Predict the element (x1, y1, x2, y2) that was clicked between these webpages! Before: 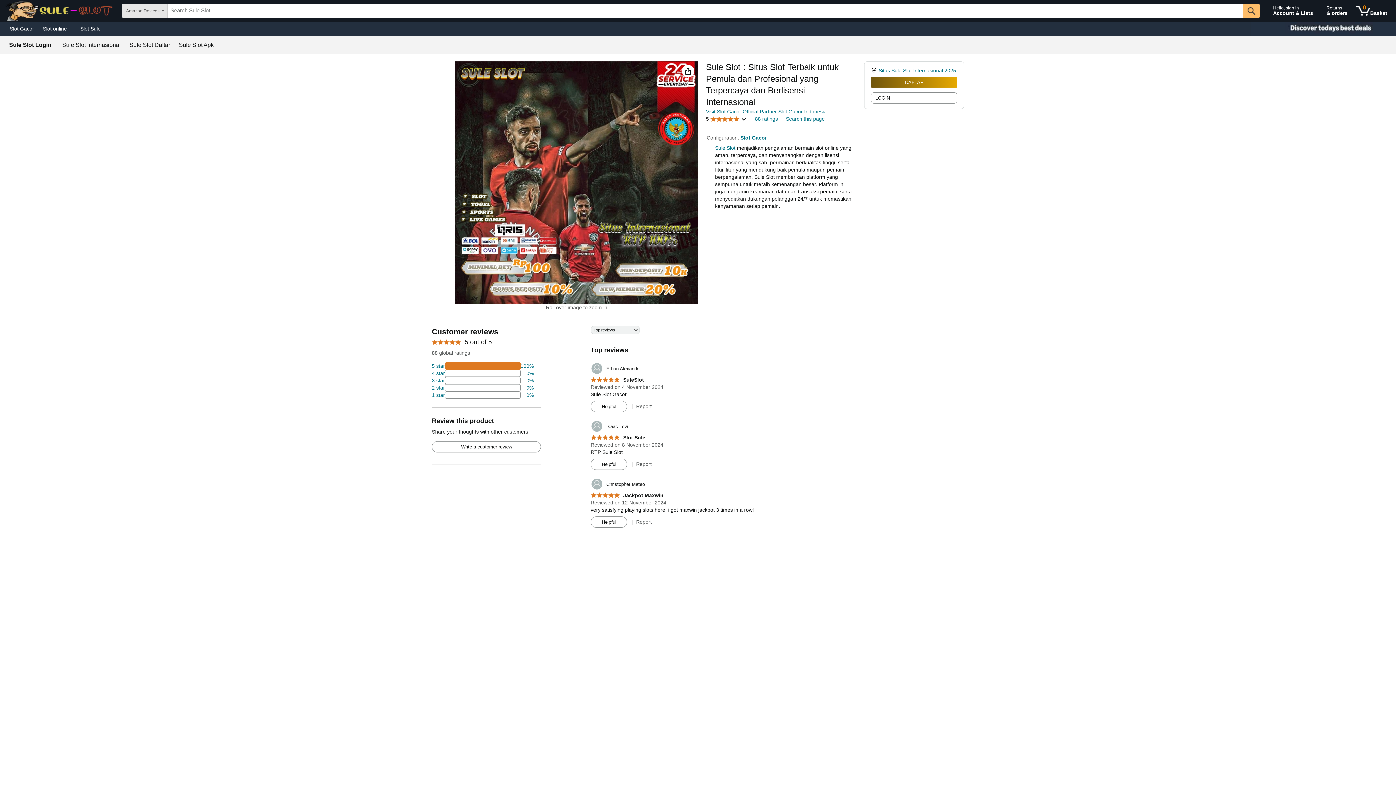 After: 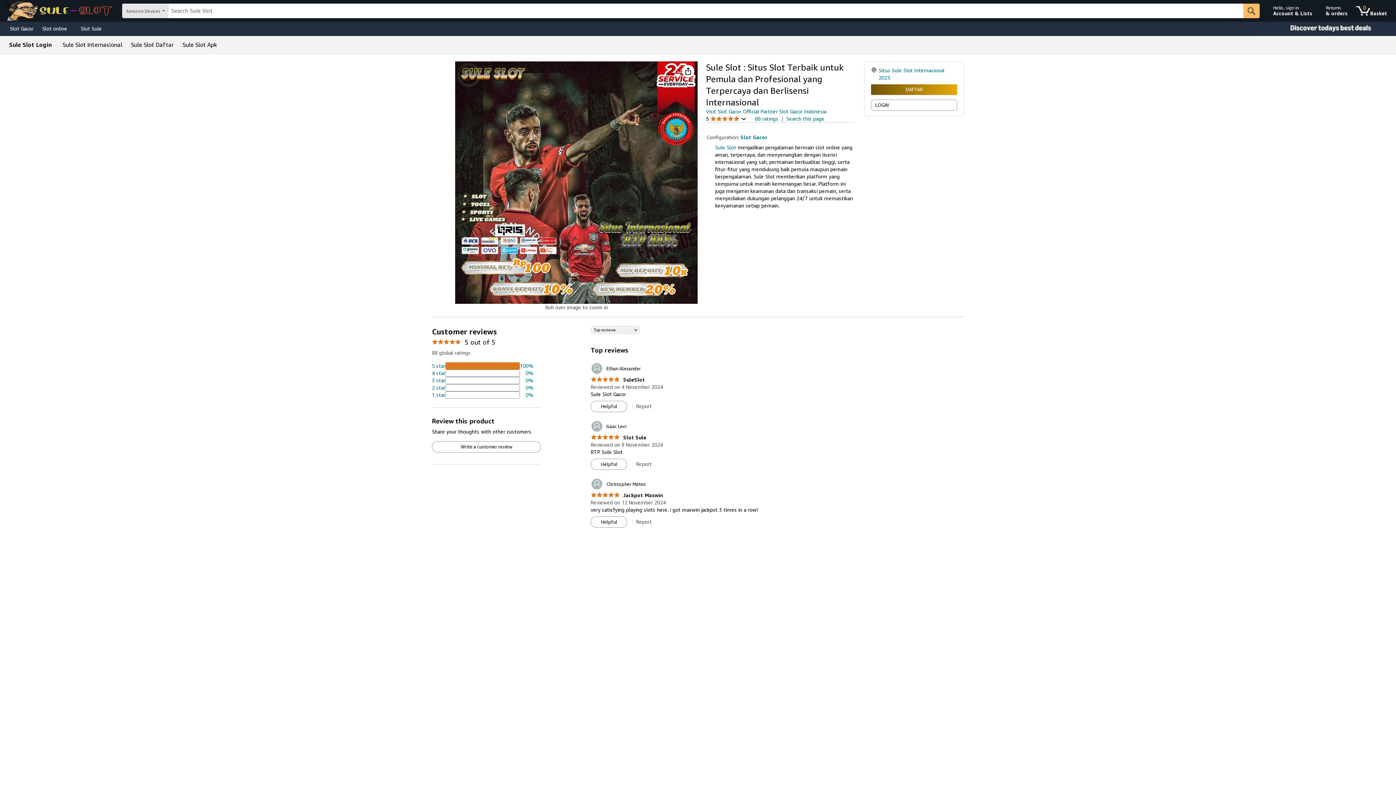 Action: bbox: (715, 145, 735, 150) label: Sule Slot